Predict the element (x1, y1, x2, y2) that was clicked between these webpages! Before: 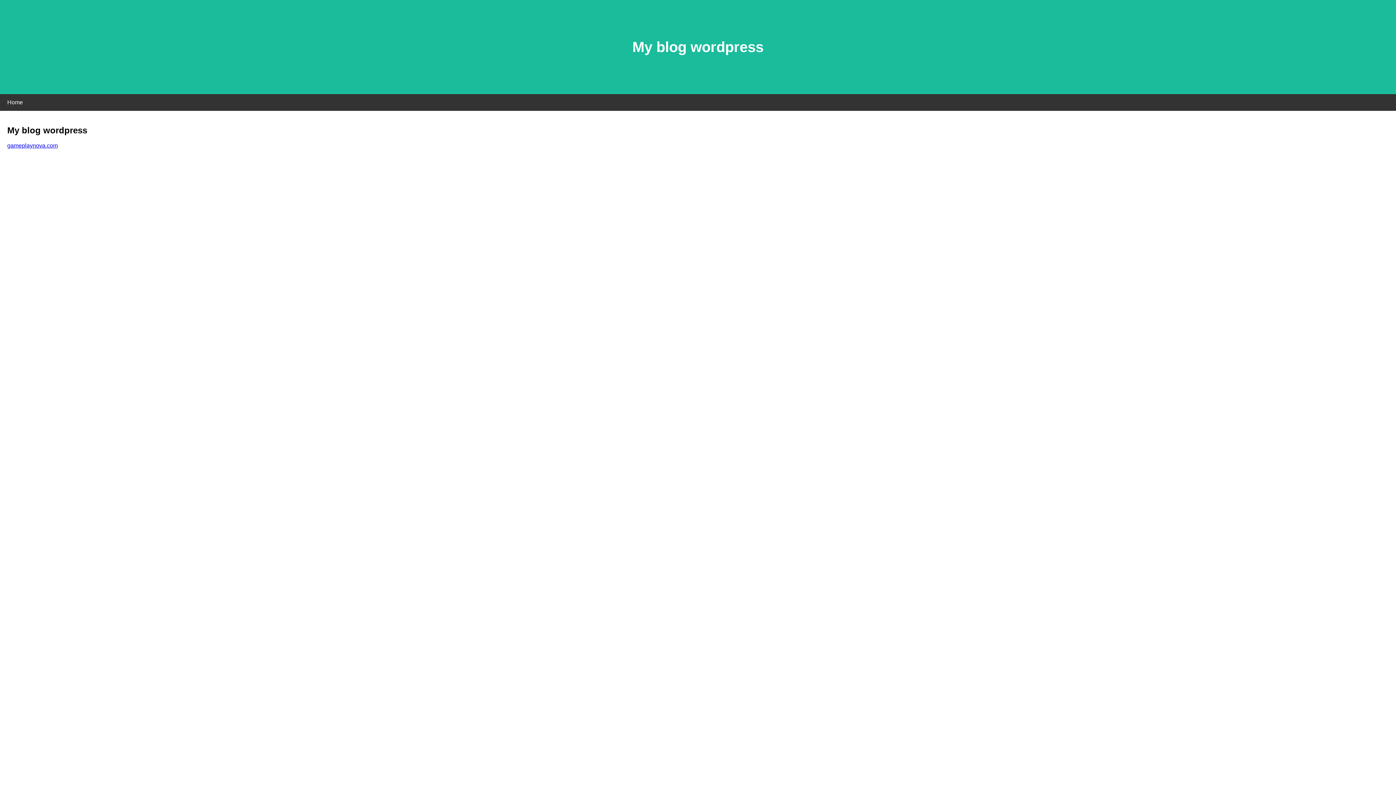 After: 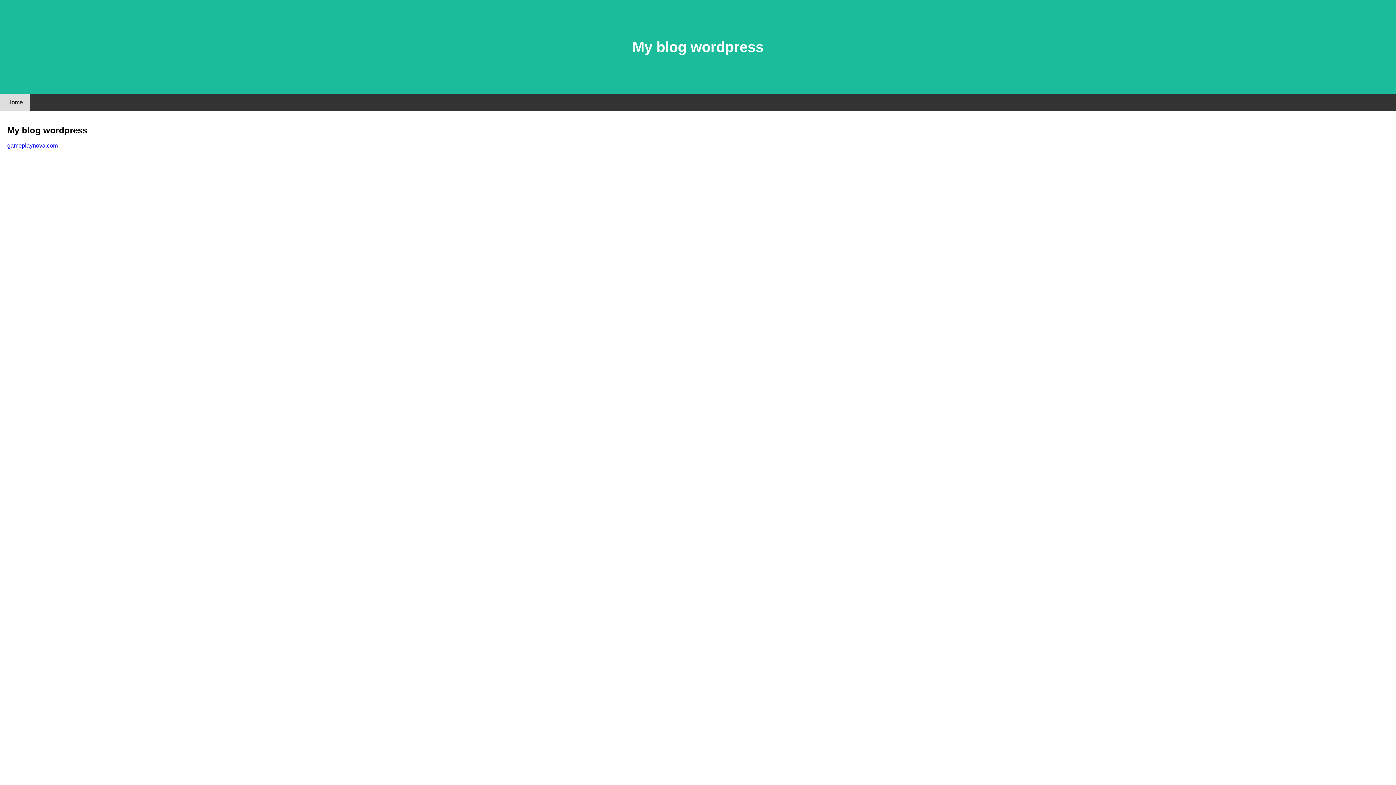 Action: label: Home bbox: (0, 94, 30, 110)